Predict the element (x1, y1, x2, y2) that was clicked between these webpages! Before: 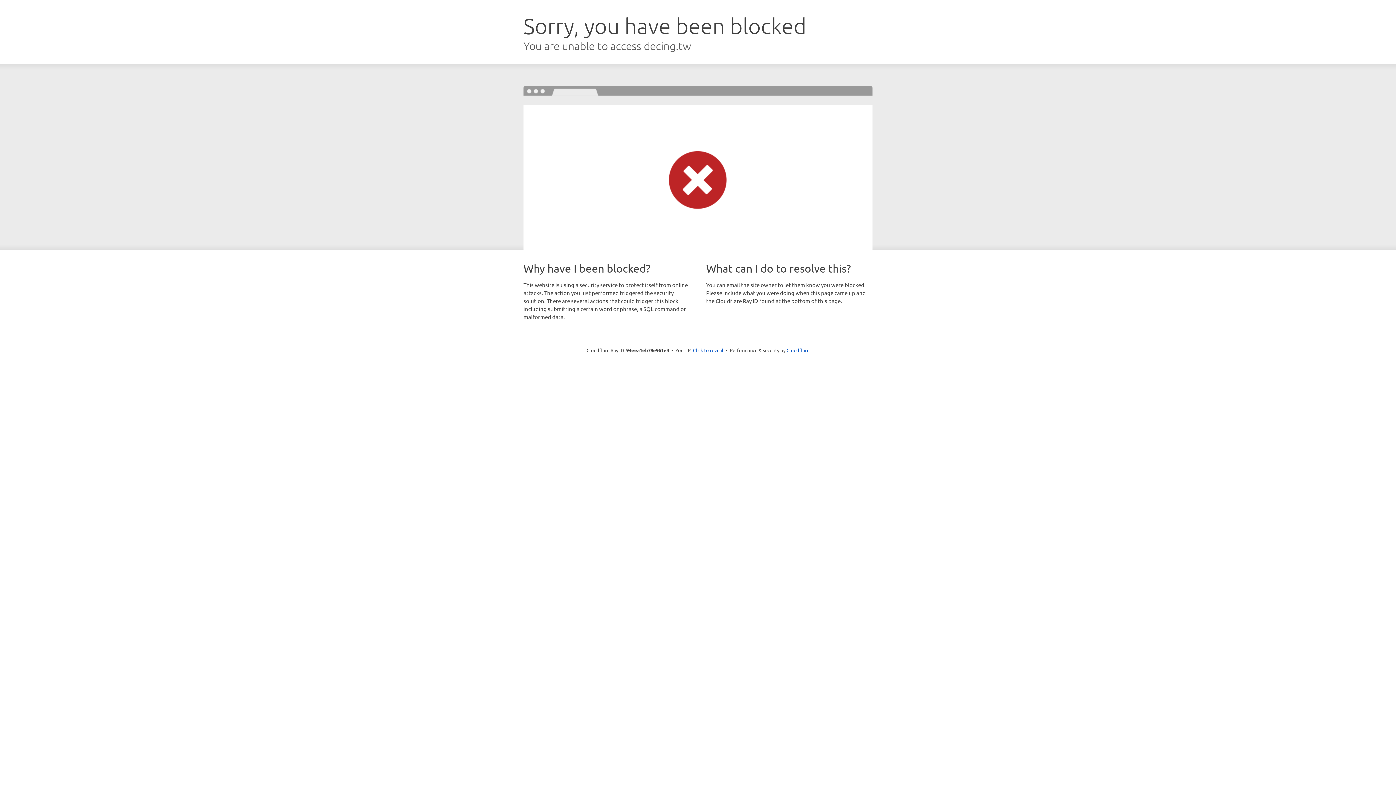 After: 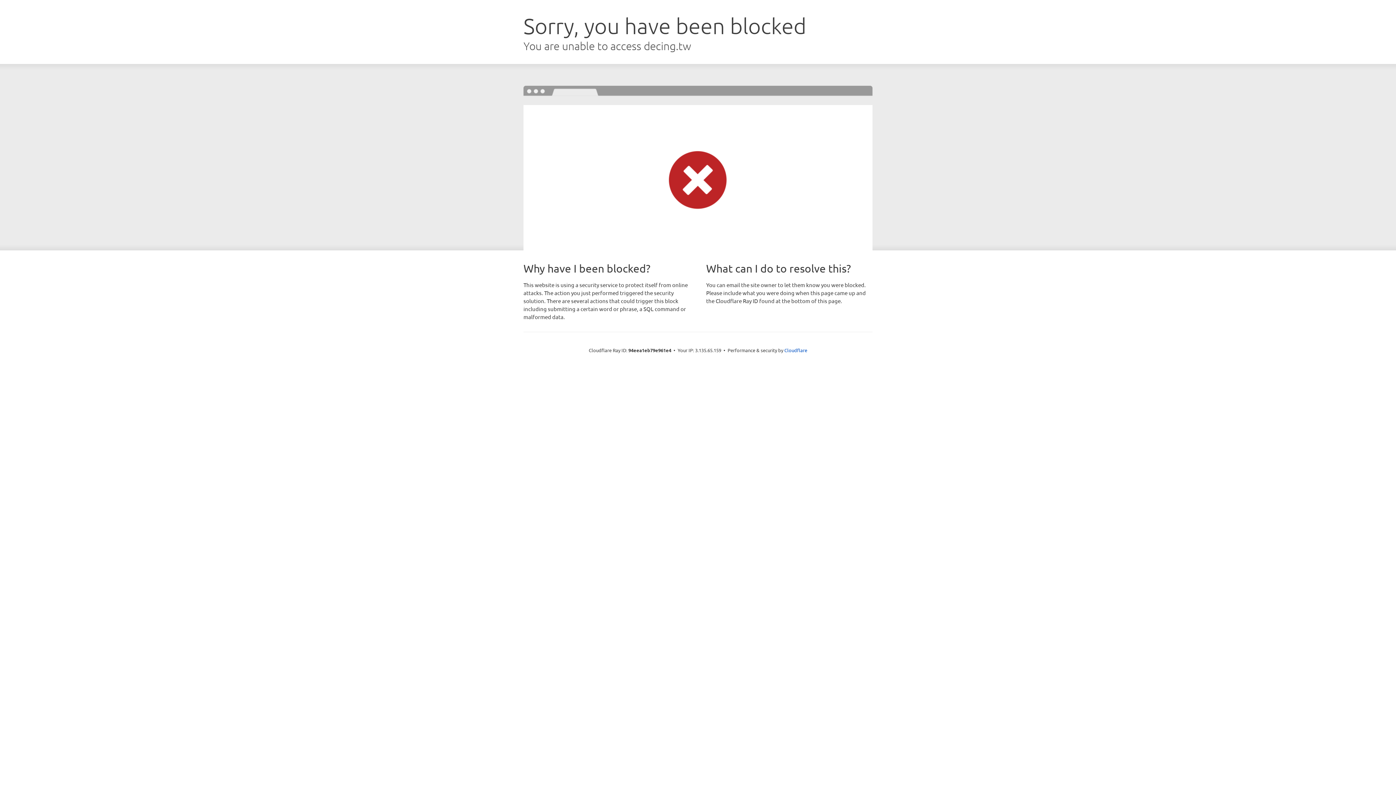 Action: label: Click to reveal bbox: (693, 346, 723, 353)